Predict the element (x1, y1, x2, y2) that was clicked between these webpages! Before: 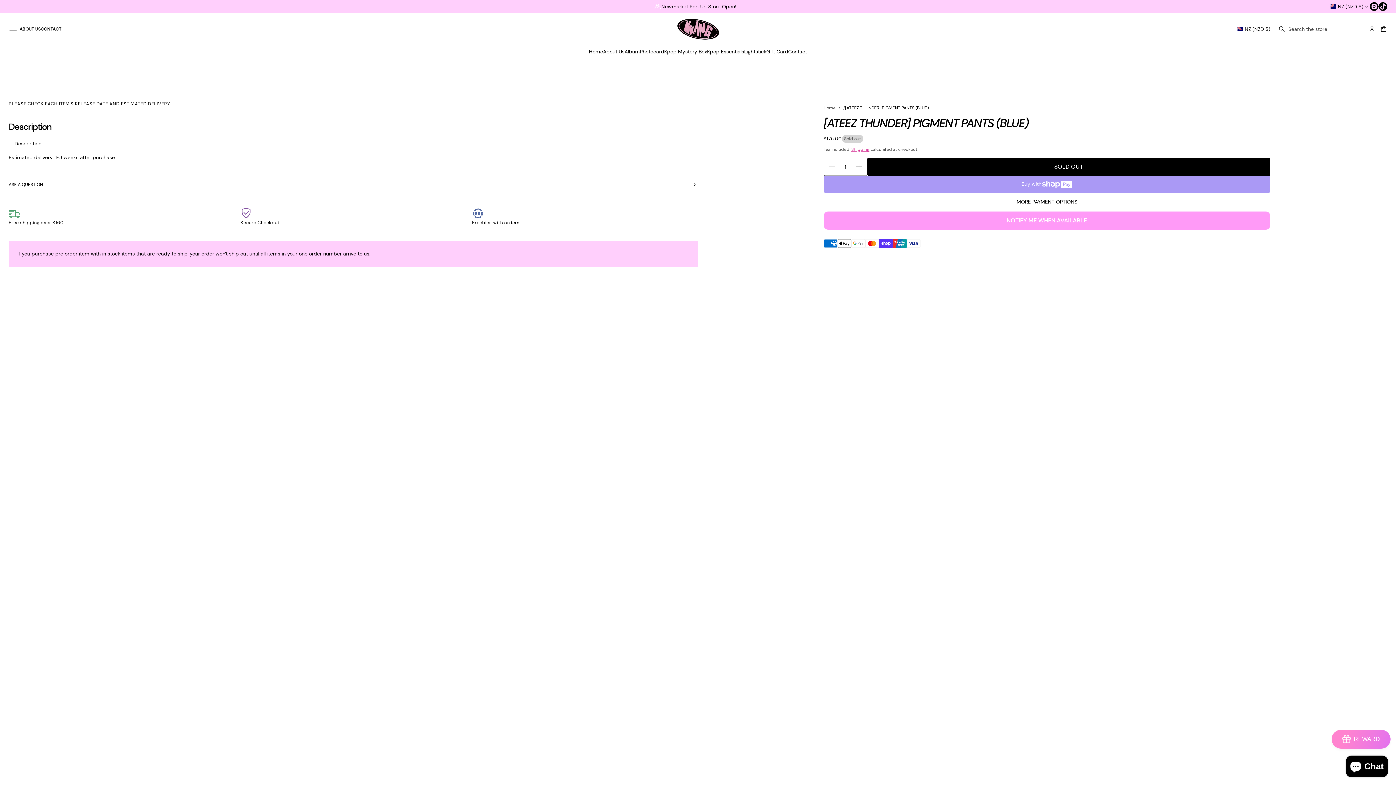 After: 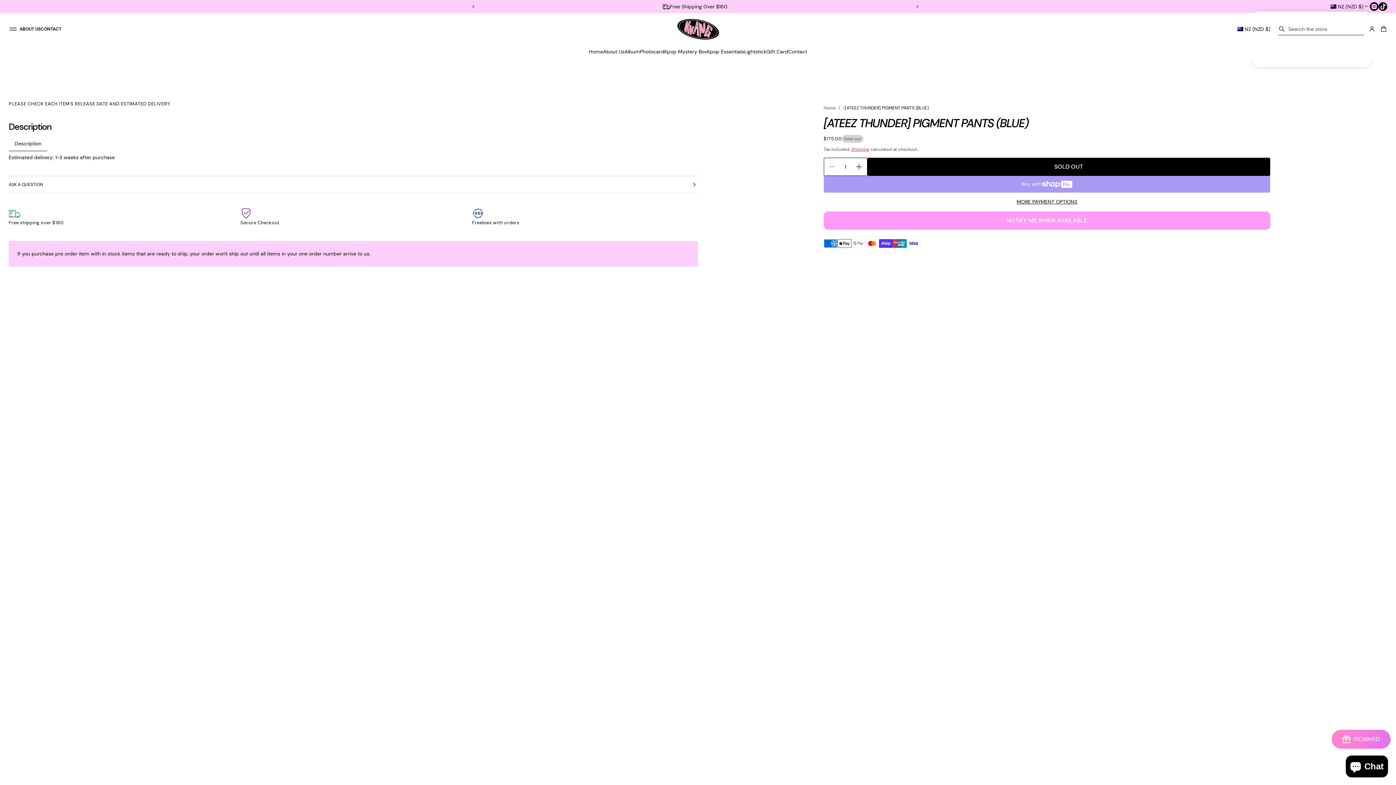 Action: bbox: (1330, 1, 1370, 11) label: NZ (NZD $)